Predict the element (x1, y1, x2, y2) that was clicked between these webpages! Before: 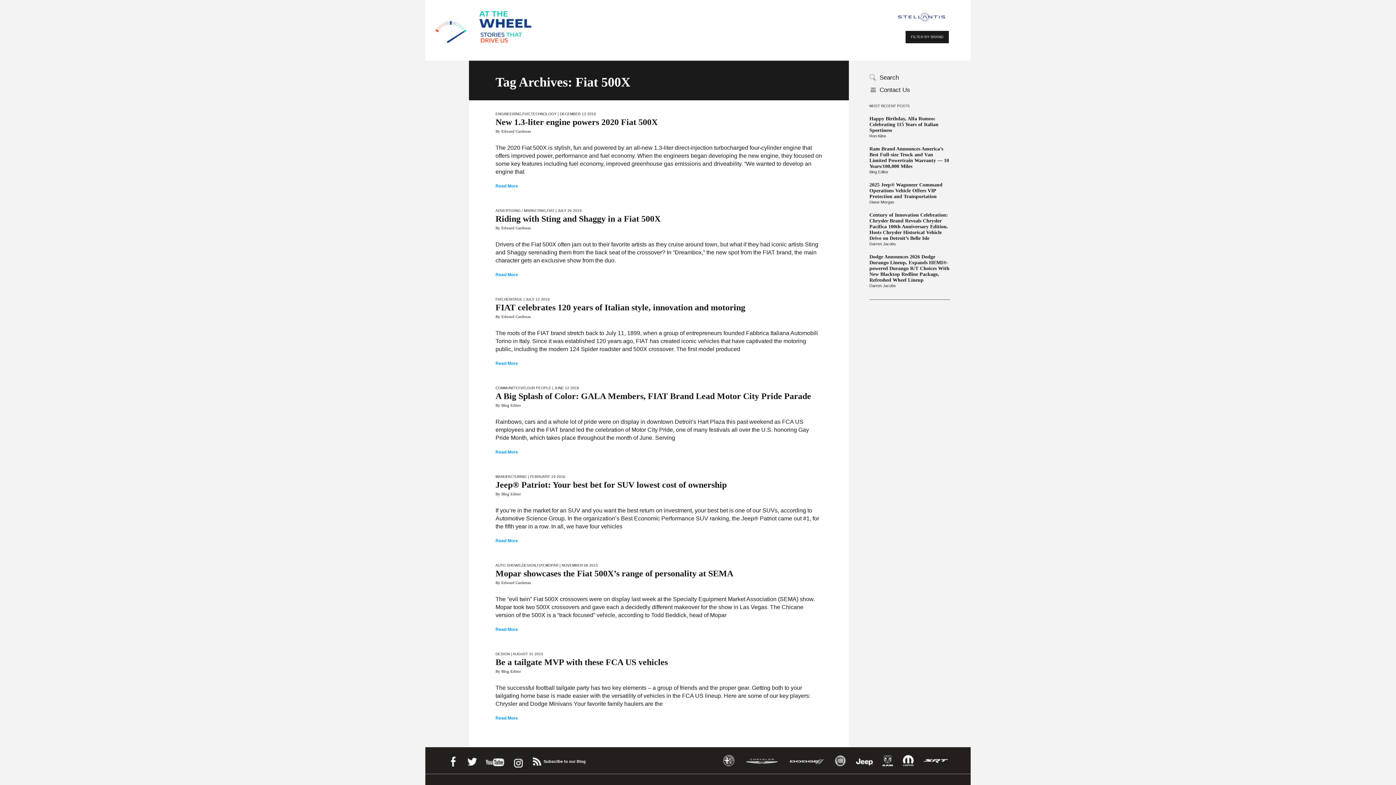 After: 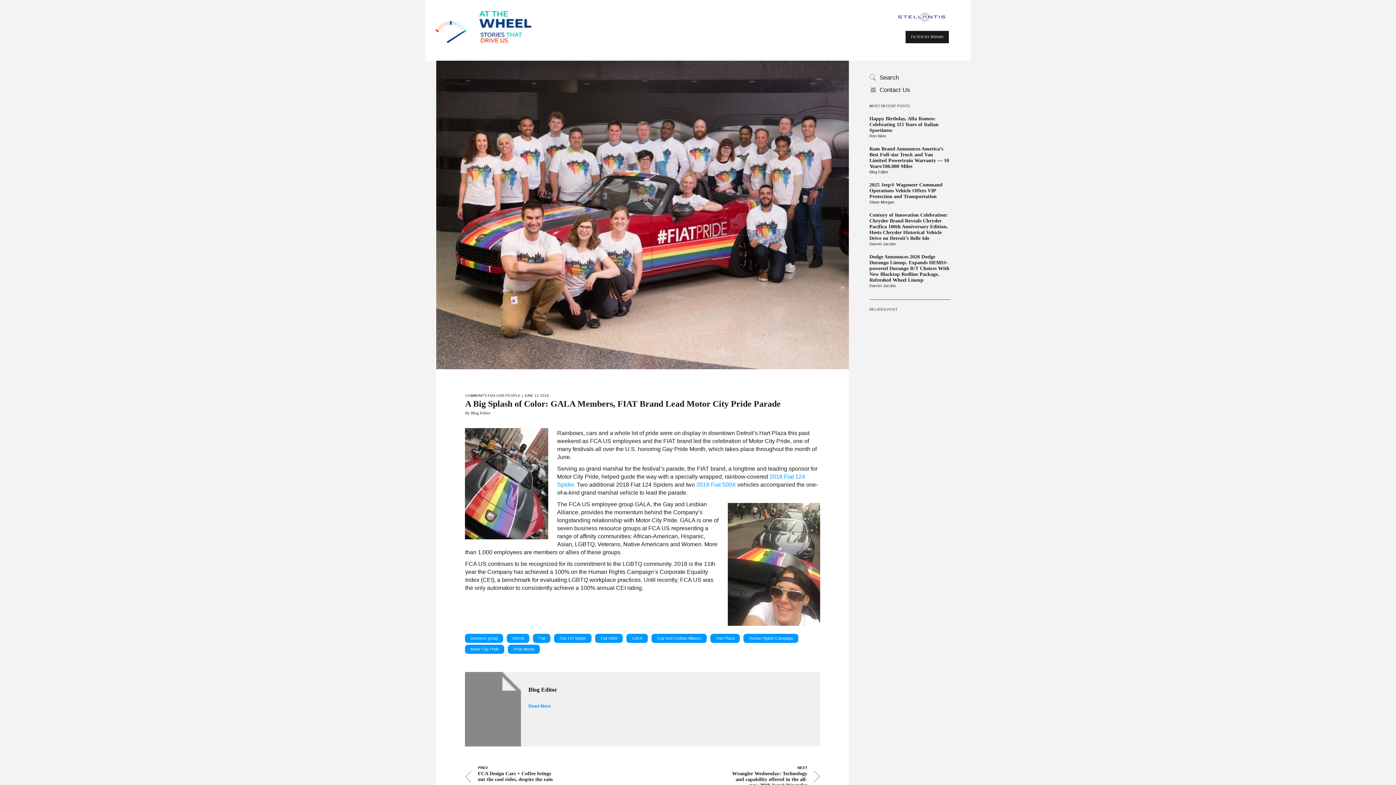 Action: bbox: (495, 442, 518, 455) label: Read More